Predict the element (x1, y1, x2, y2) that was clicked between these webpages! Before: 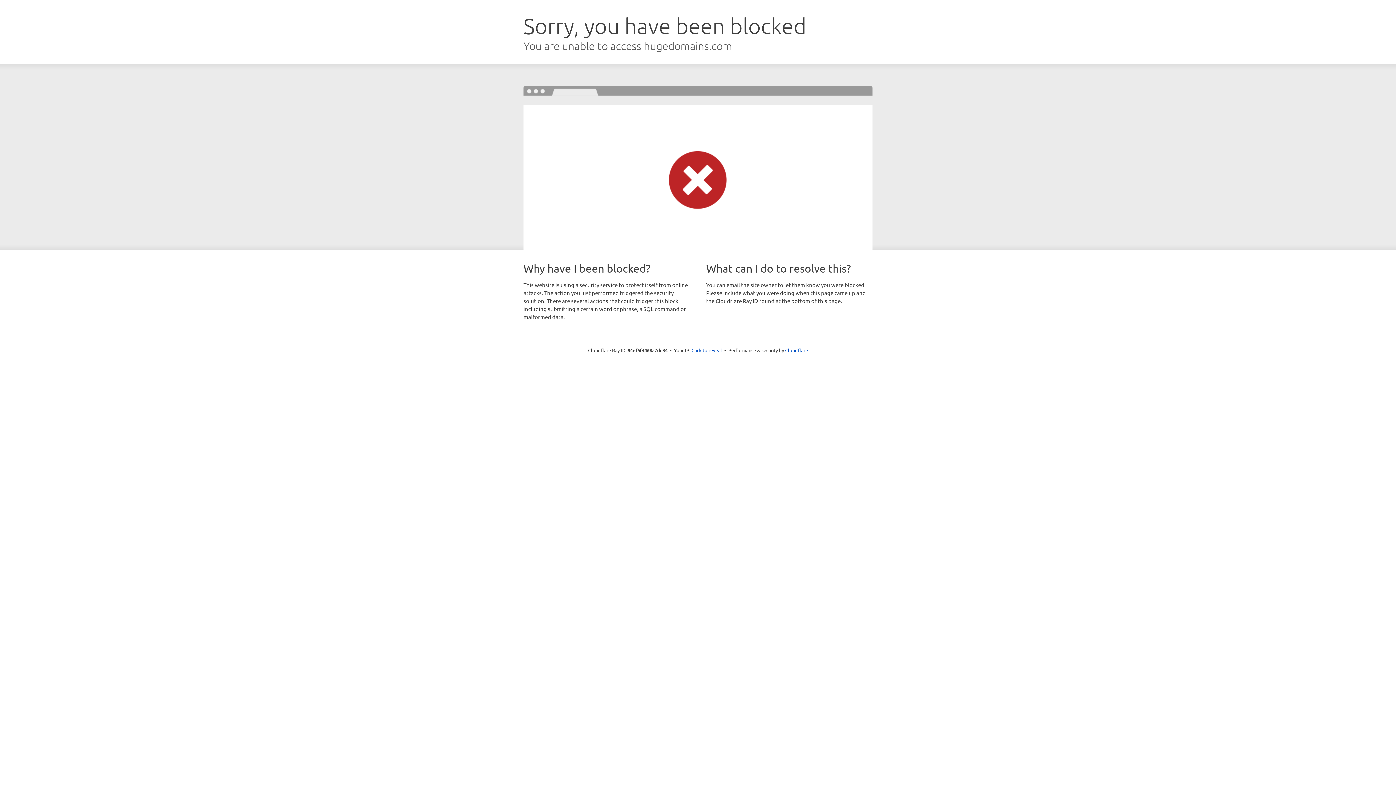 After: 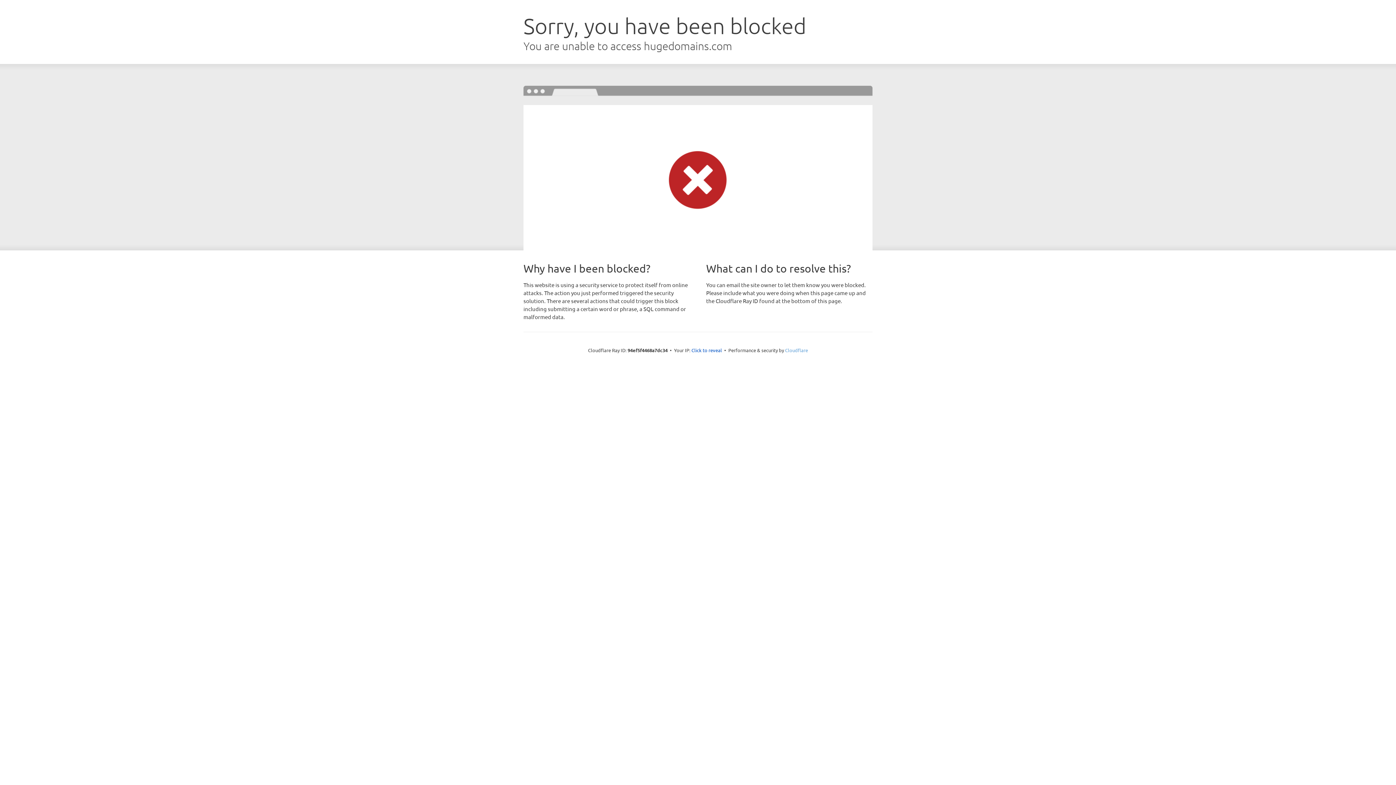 Action: label: Cloudflare bbox: (785, 347, 808, 353)